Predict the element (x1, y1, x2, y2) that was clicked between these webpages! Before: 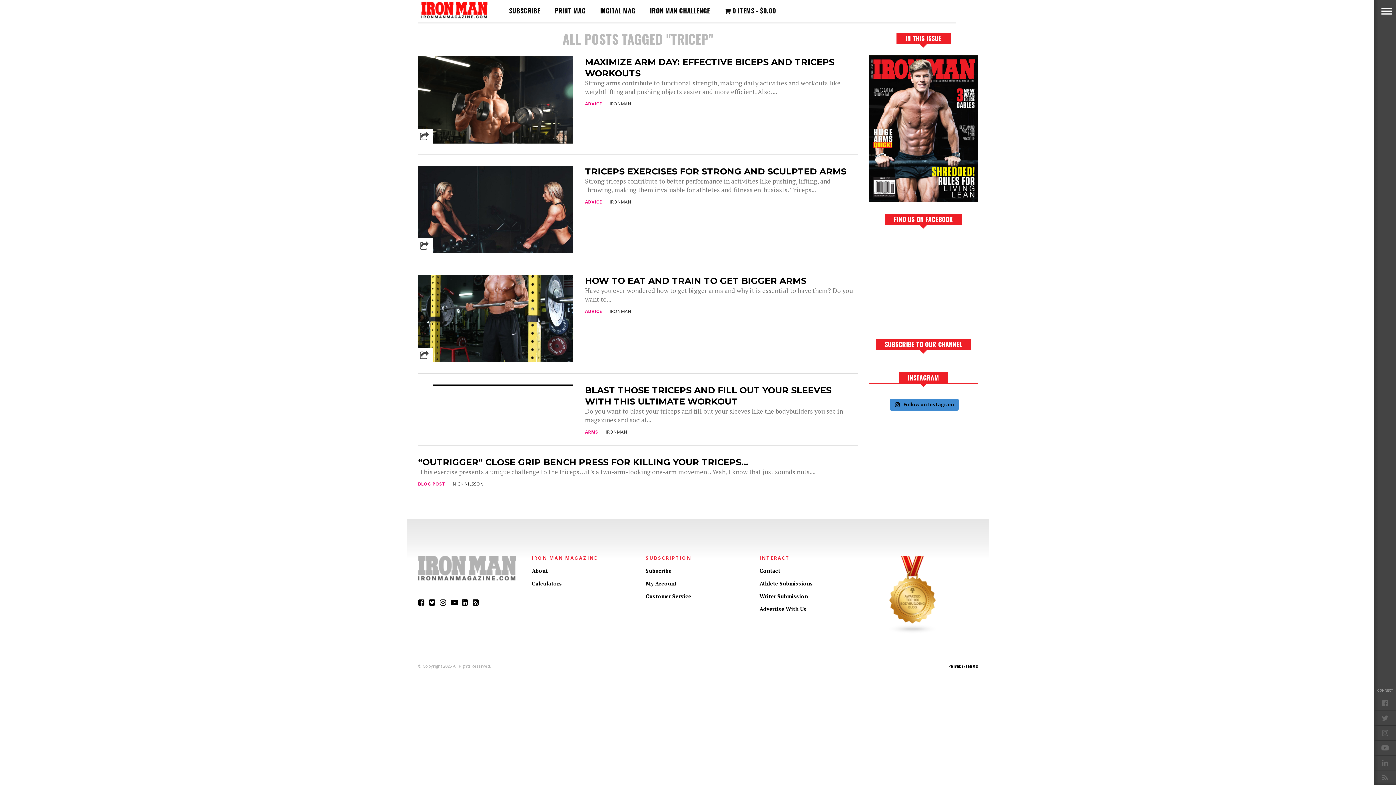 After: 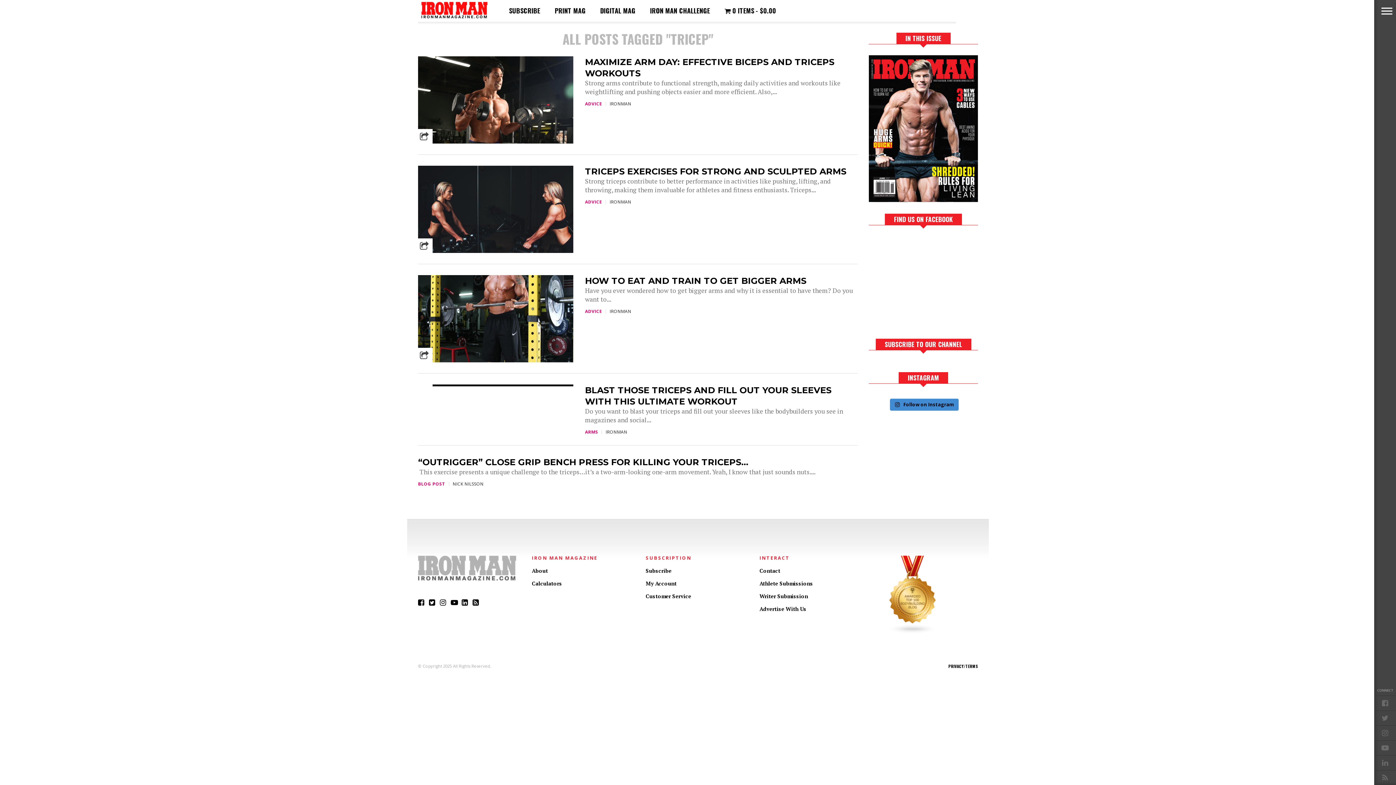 Action: bbox: (472, 600, 478, 606)